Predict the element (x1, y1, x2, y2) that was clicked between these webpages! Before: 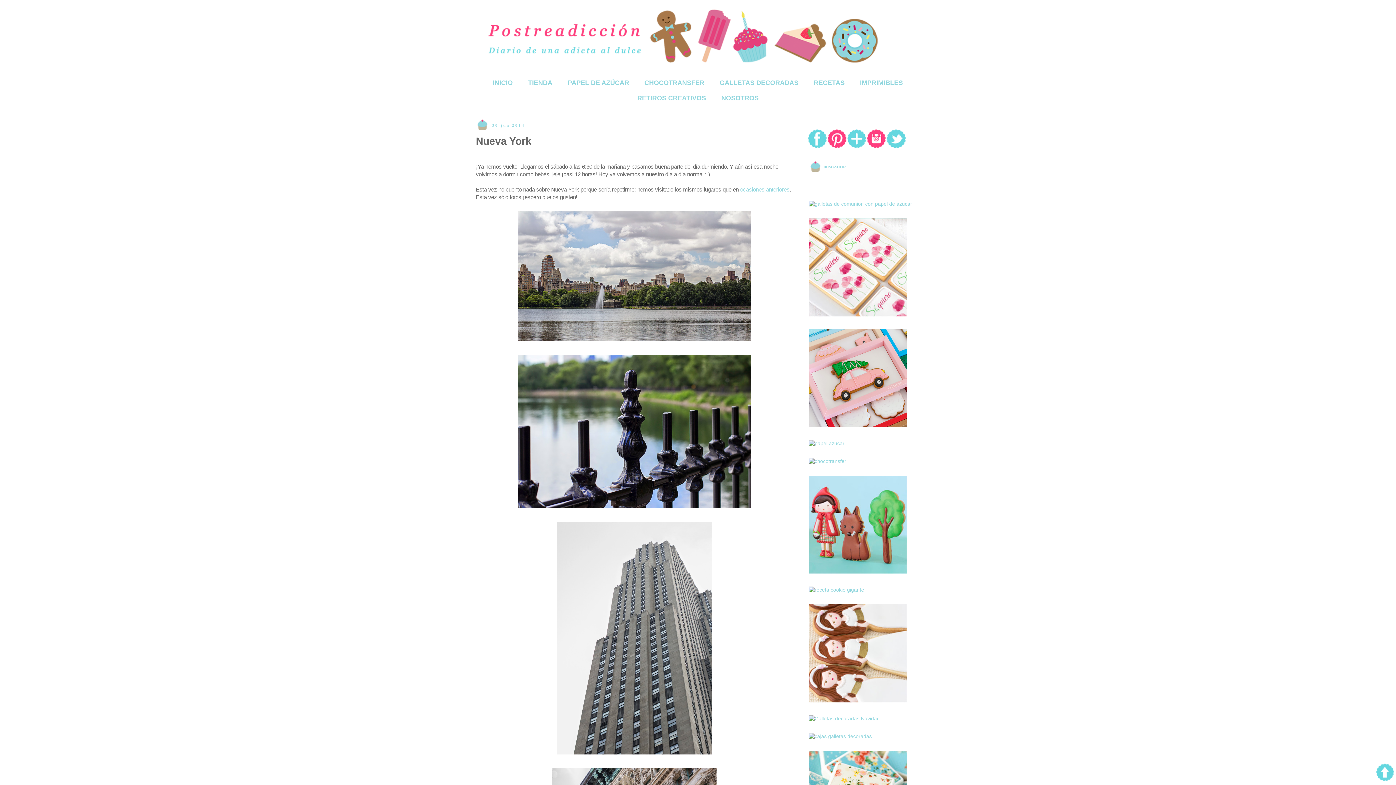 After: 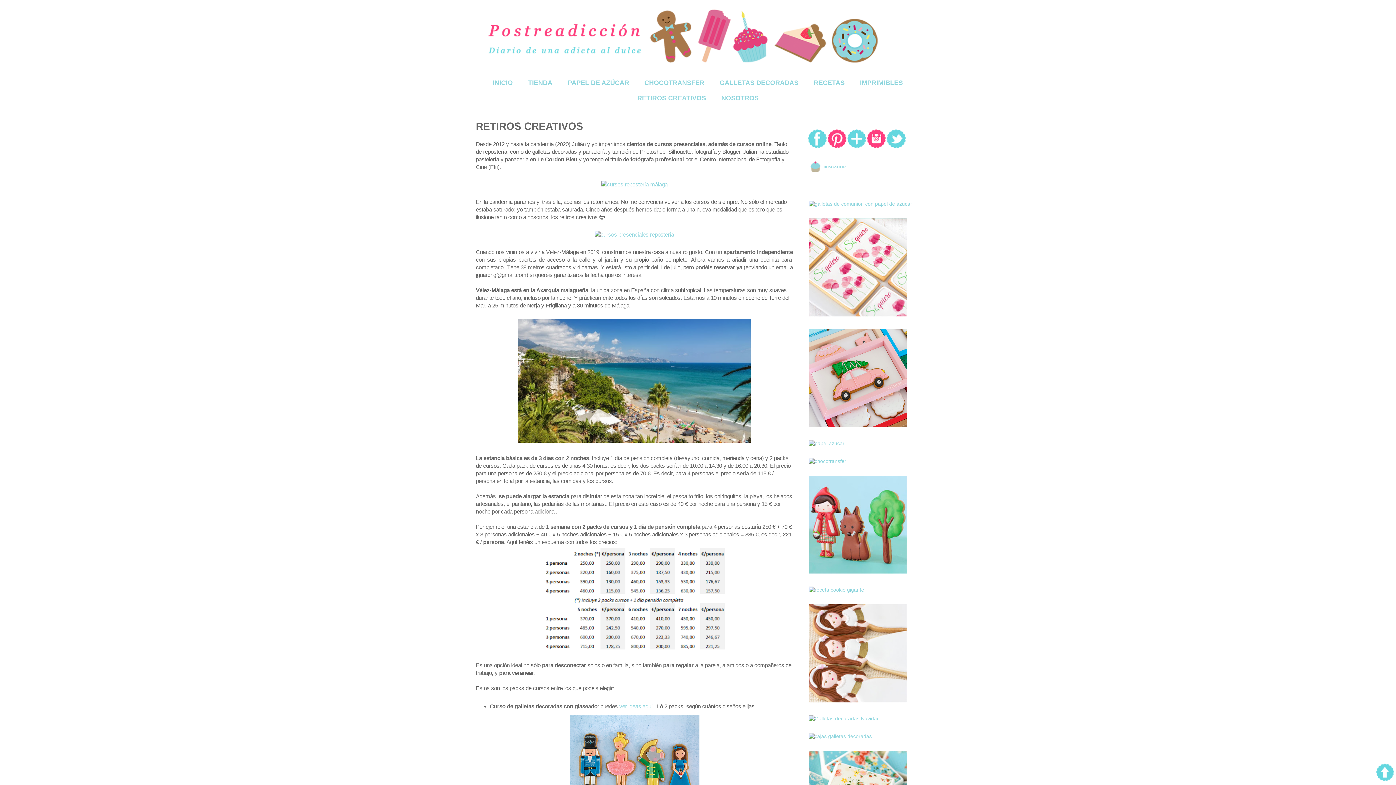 Action: bbox: (630, 90, 713, 106) label: RETIROS CREATIVOS